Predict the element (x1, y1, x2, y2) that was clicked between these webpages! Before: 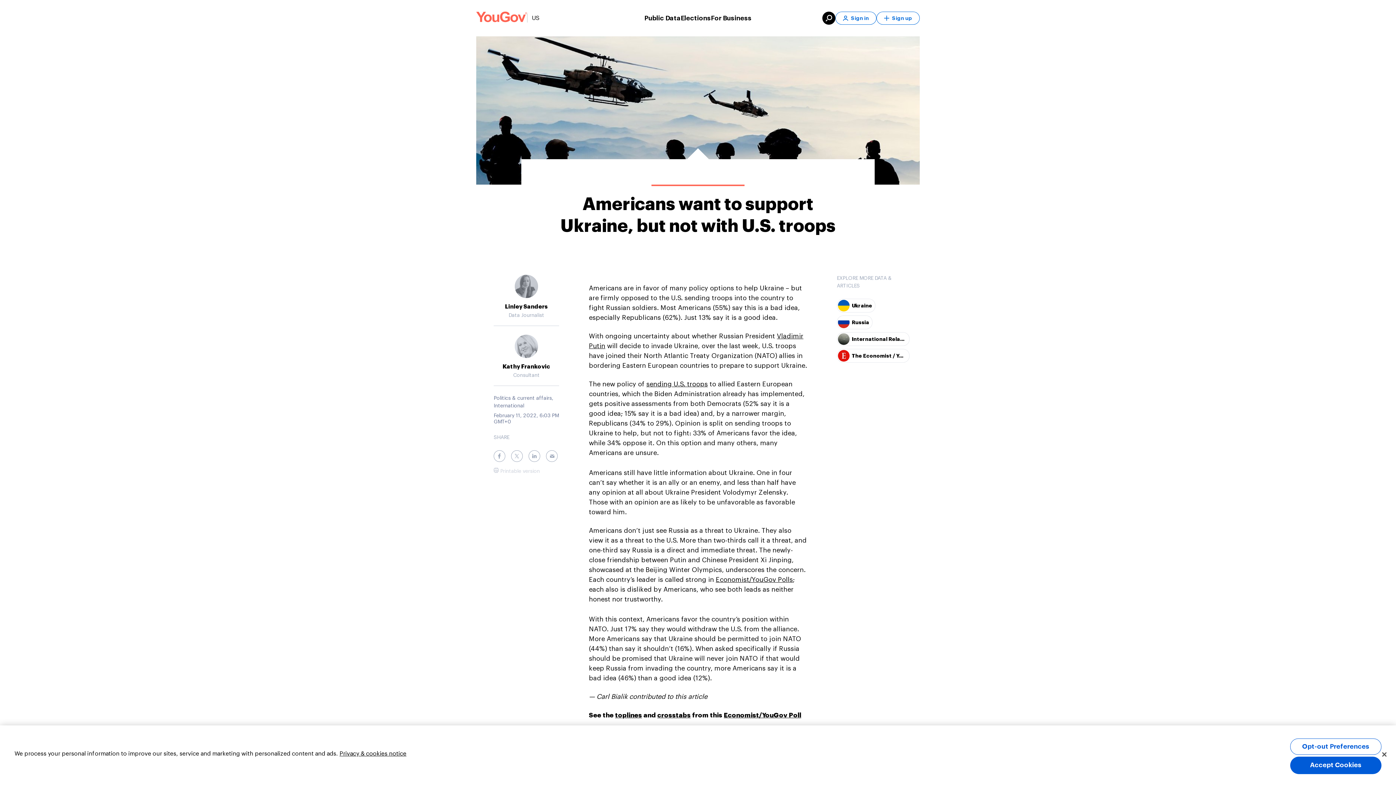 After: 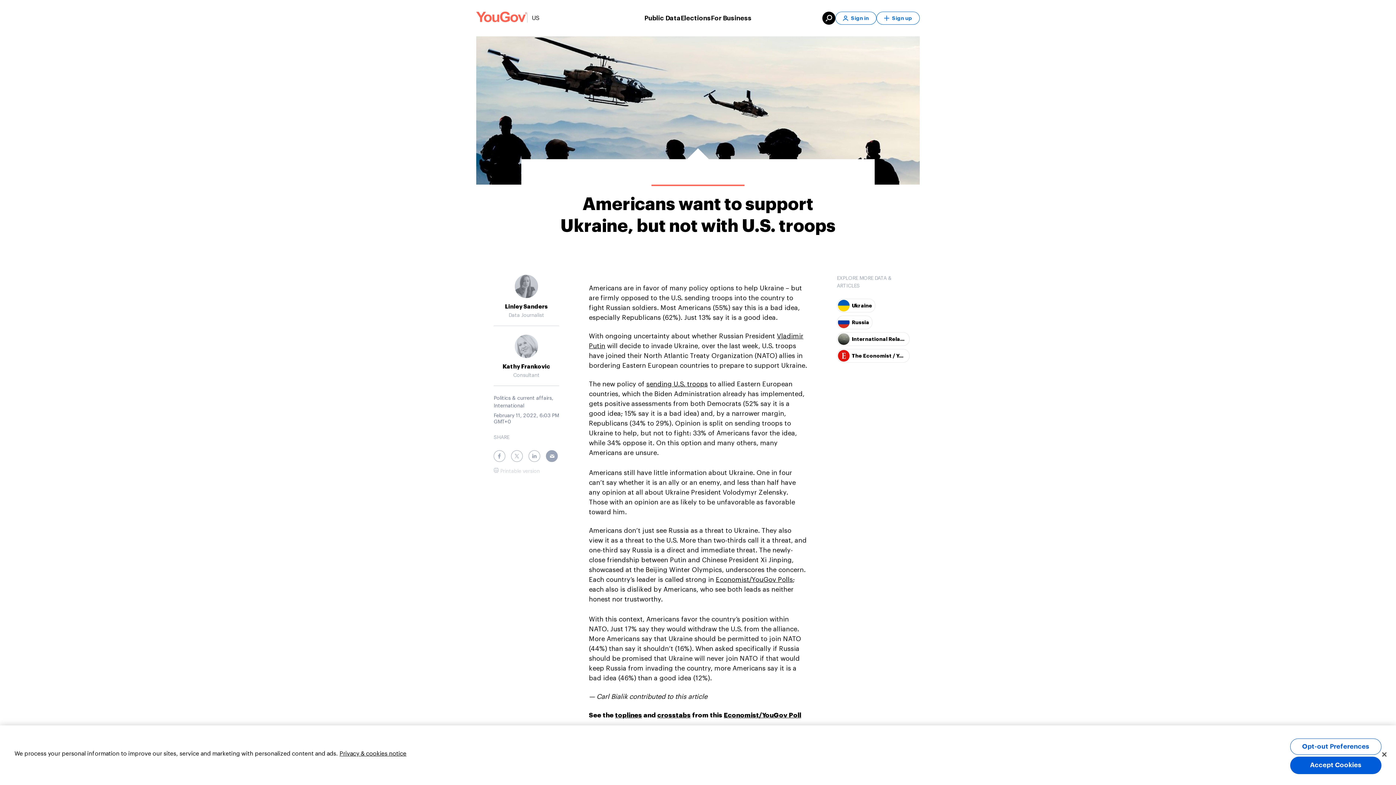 Action: bbox: (546, 450, 557, 462) label: Email